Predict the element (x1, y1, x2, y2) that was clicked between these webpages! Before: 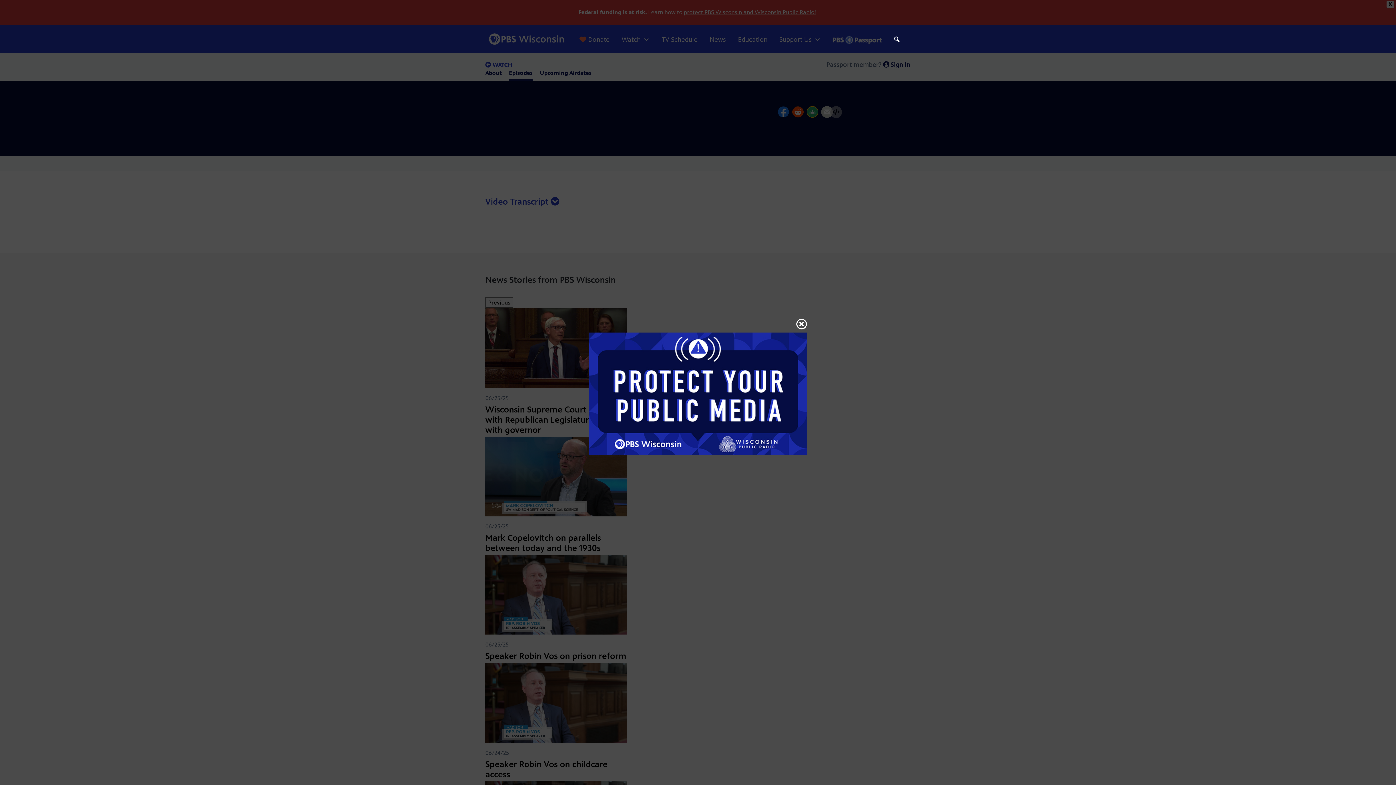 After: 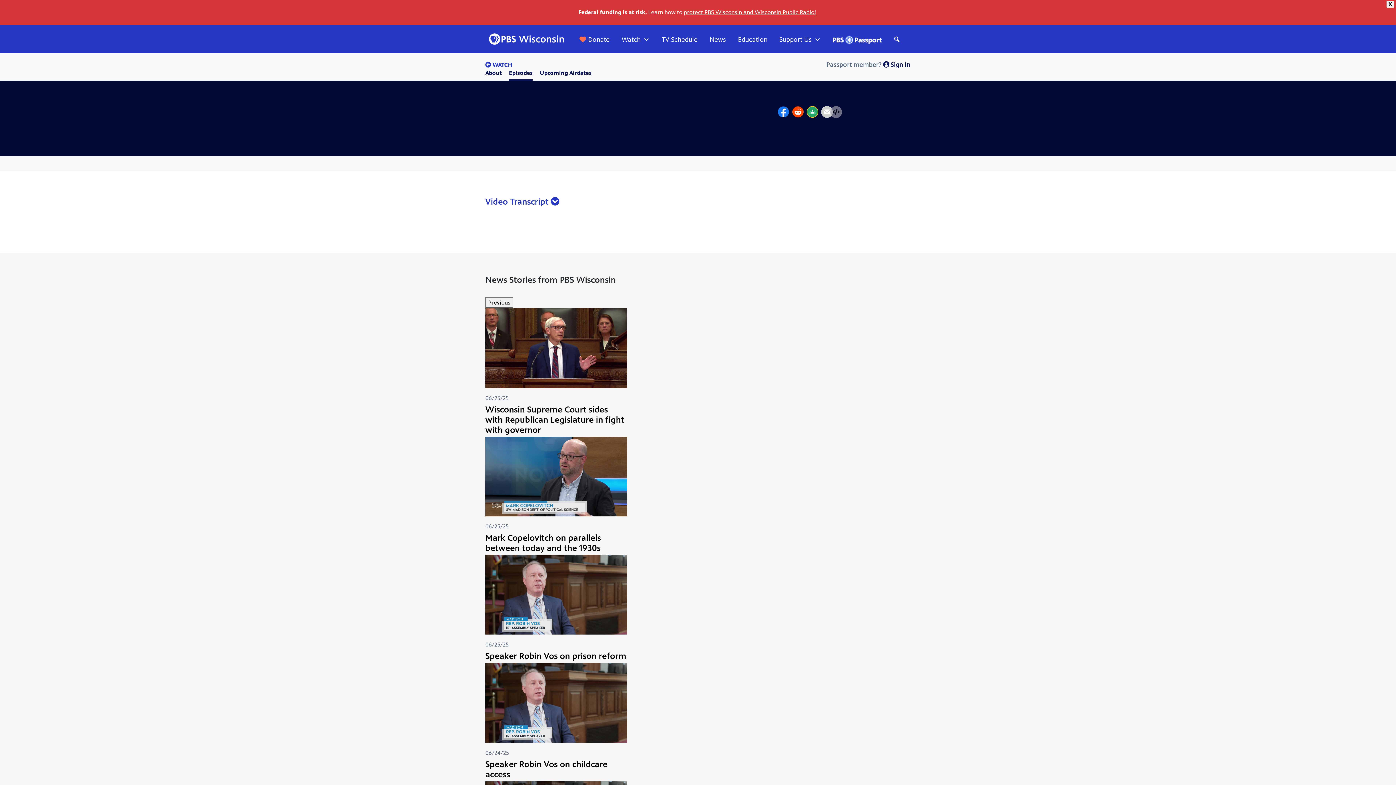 Action: bbox: (796, 316, 807, 332)